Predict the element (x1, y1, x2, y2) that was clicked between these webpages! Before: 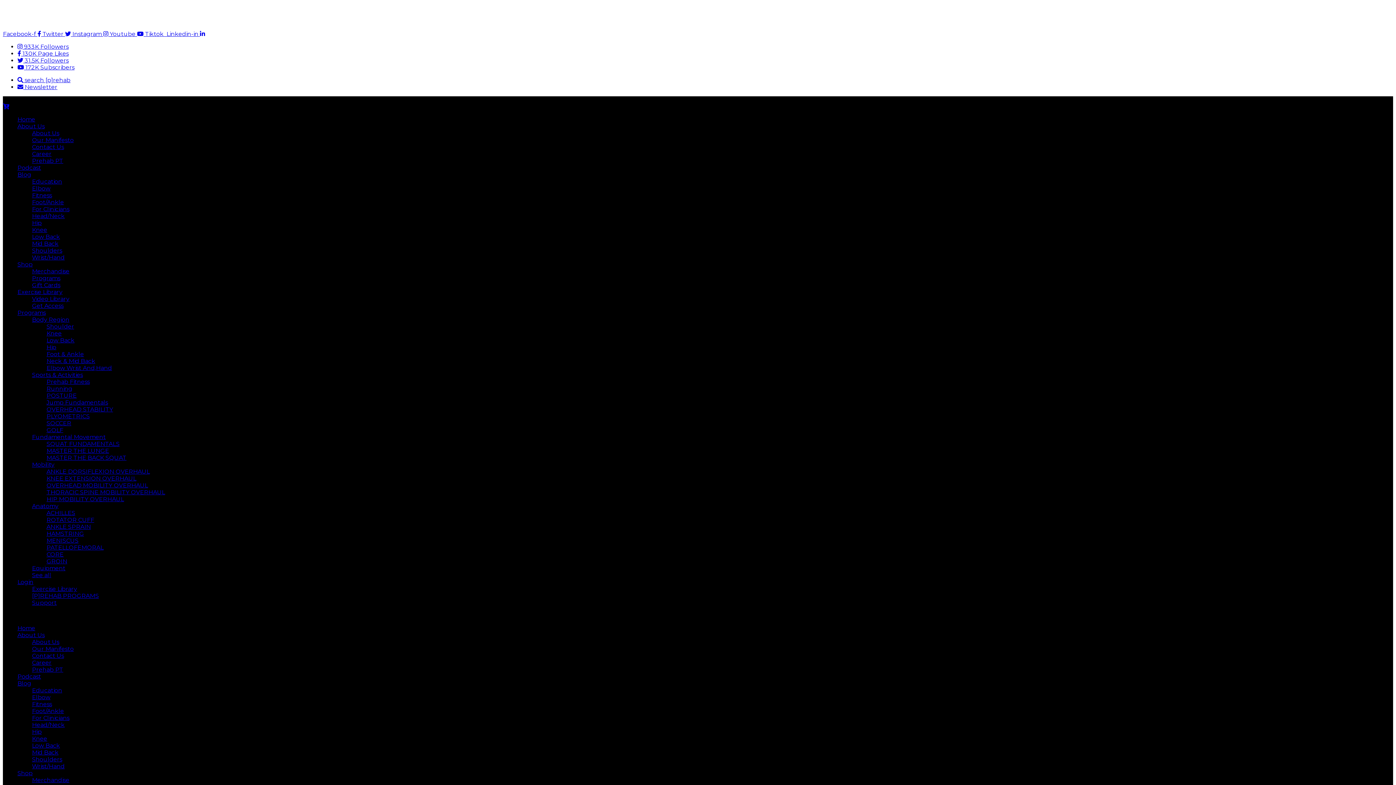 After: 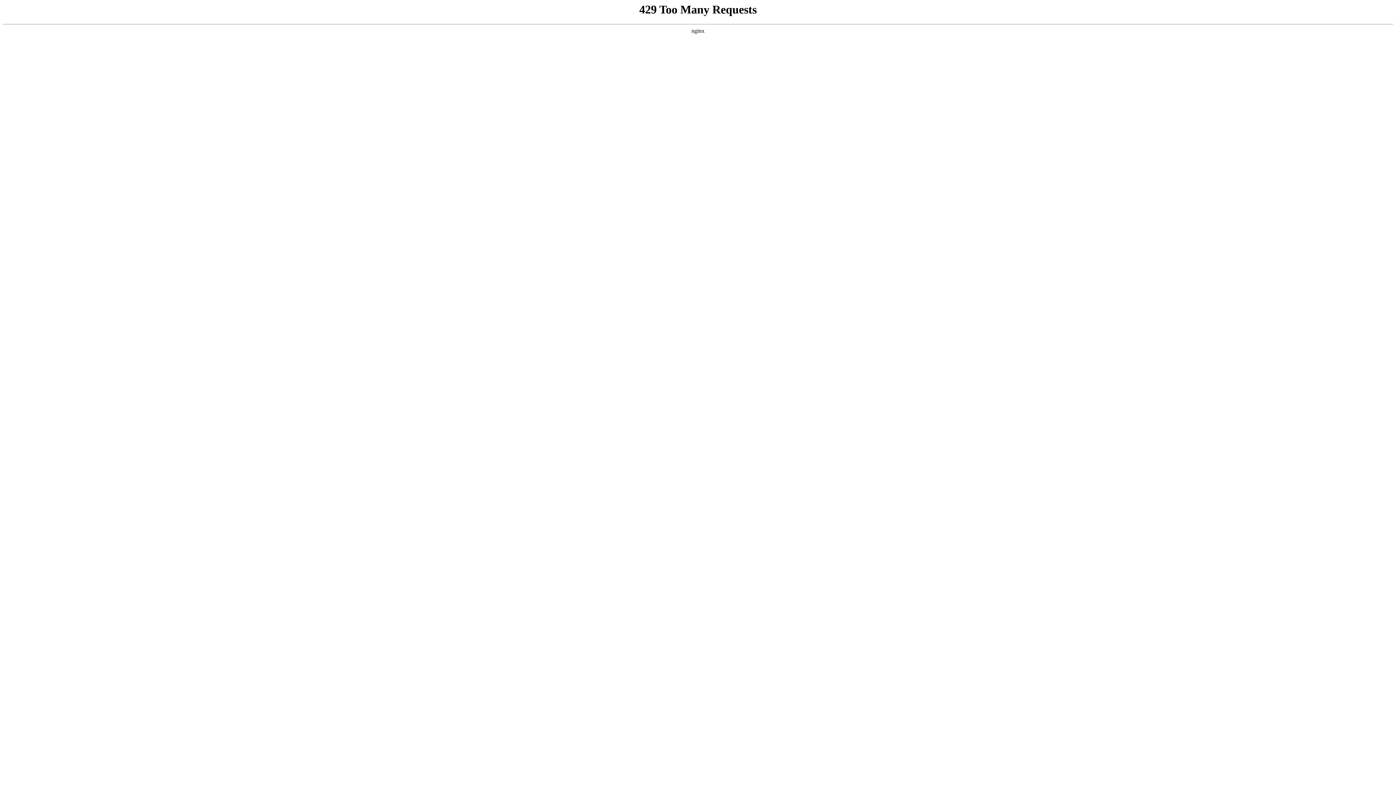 Action: label: HIP MOBILITY OVERHAUL bbox: (46, 496, 124, 502)